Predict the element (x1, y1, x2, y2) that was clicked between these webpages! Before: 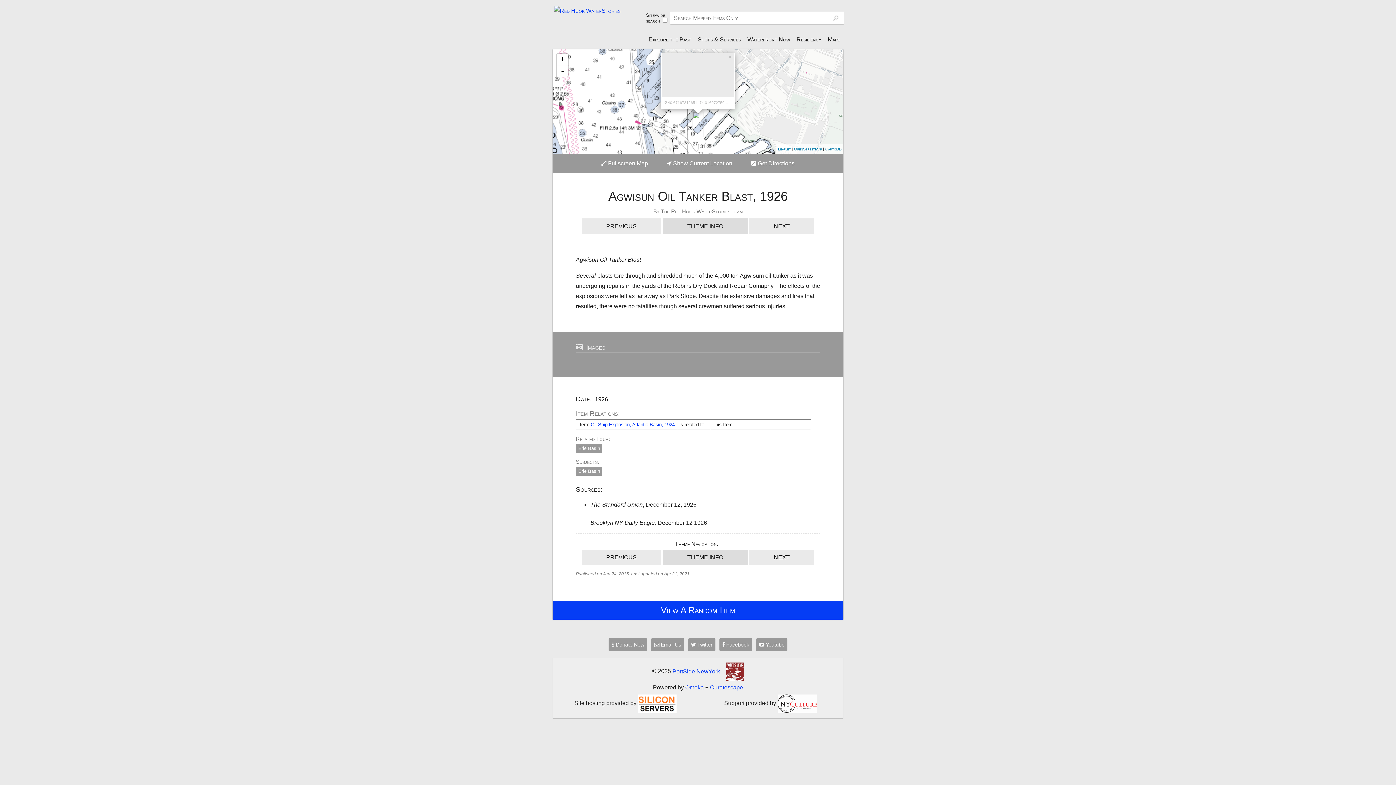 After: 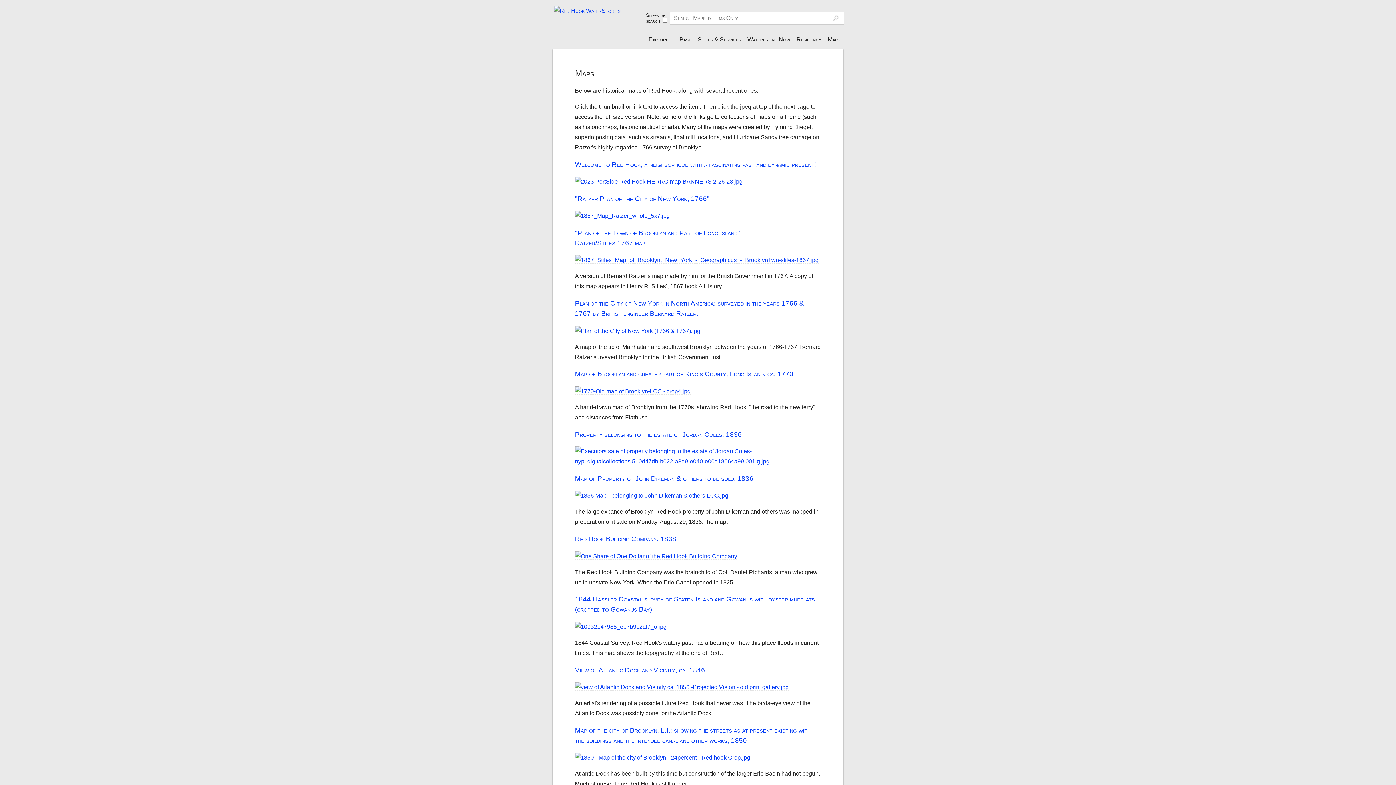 Action: label: Maps bbox: (824, 33, 843, 45)